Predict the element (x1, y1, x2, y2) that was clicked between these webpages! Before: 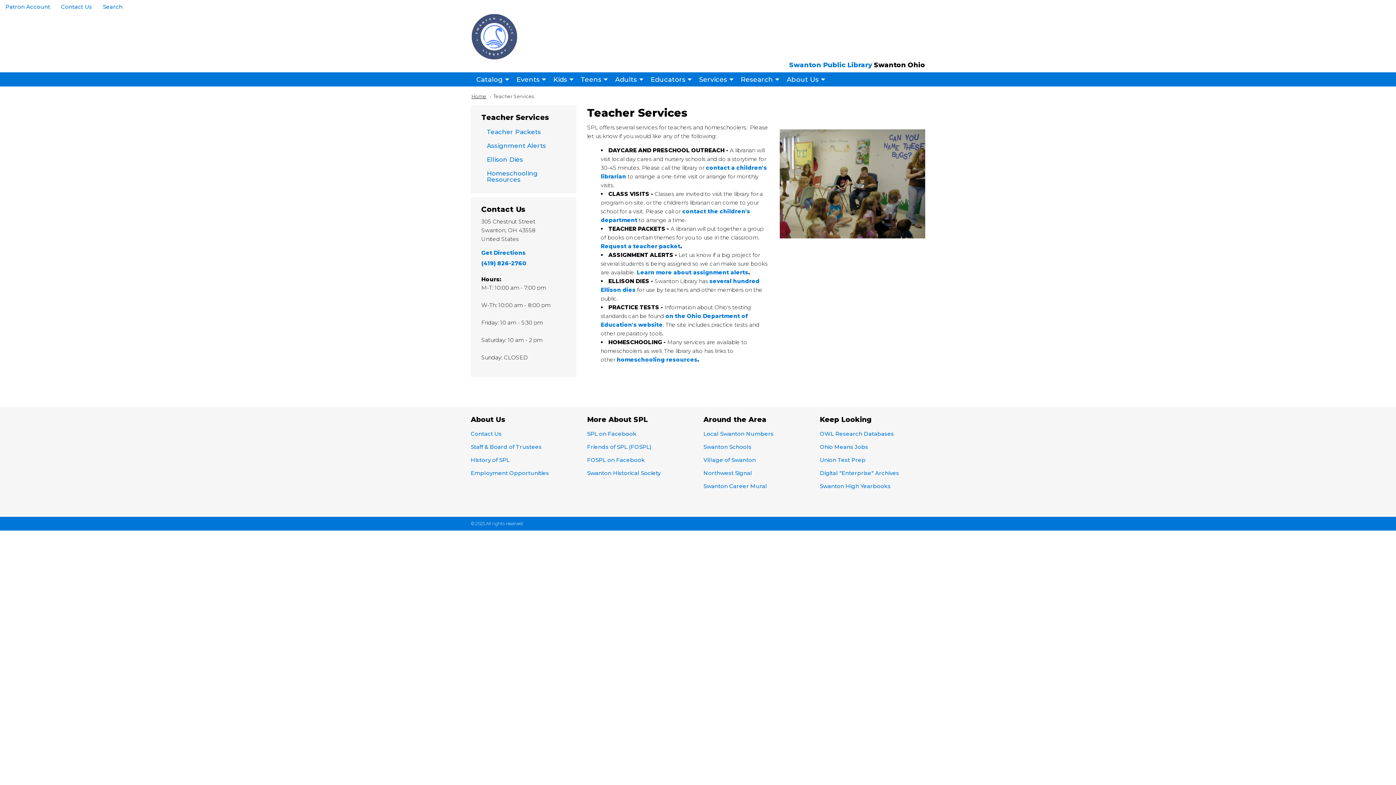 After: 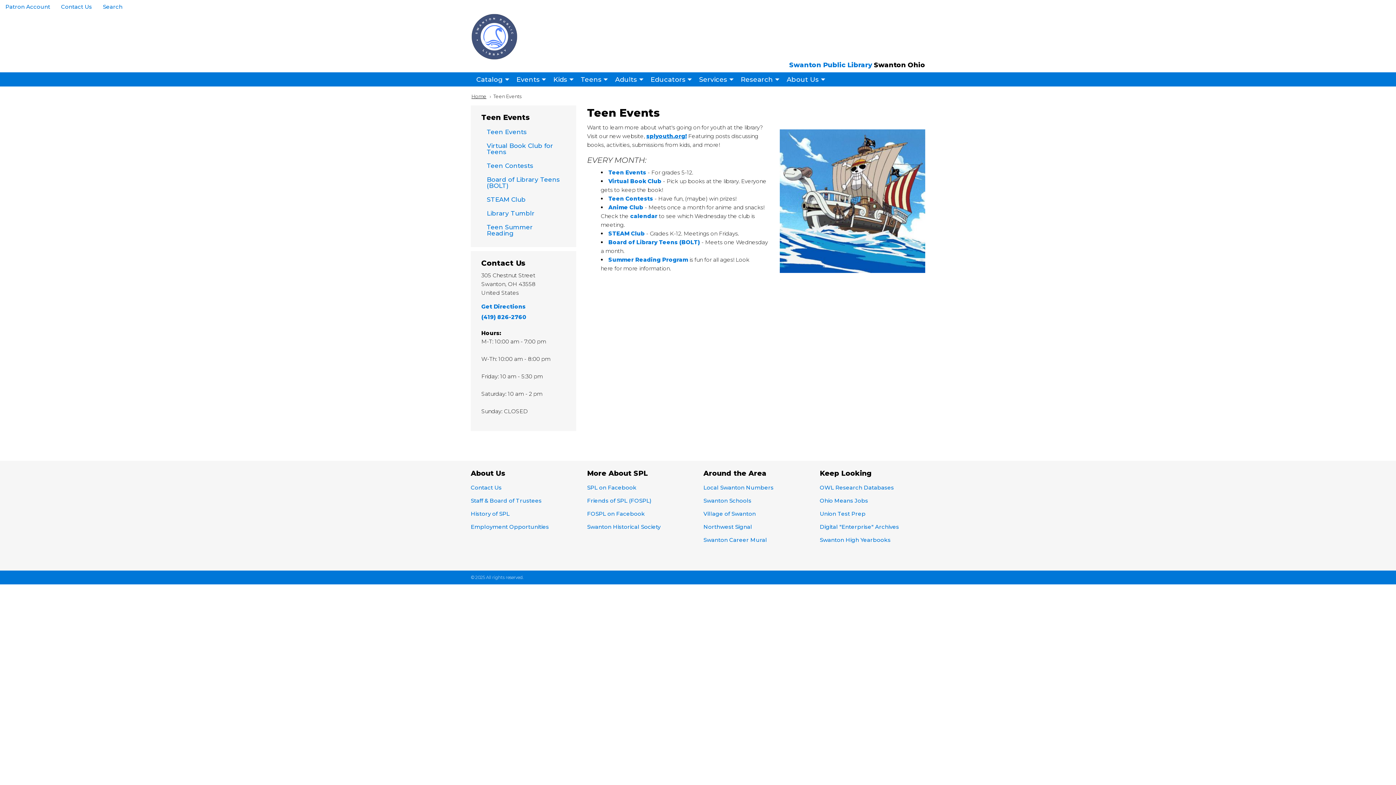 Action: bbox: (575, 72, 609, 86) label: Teens